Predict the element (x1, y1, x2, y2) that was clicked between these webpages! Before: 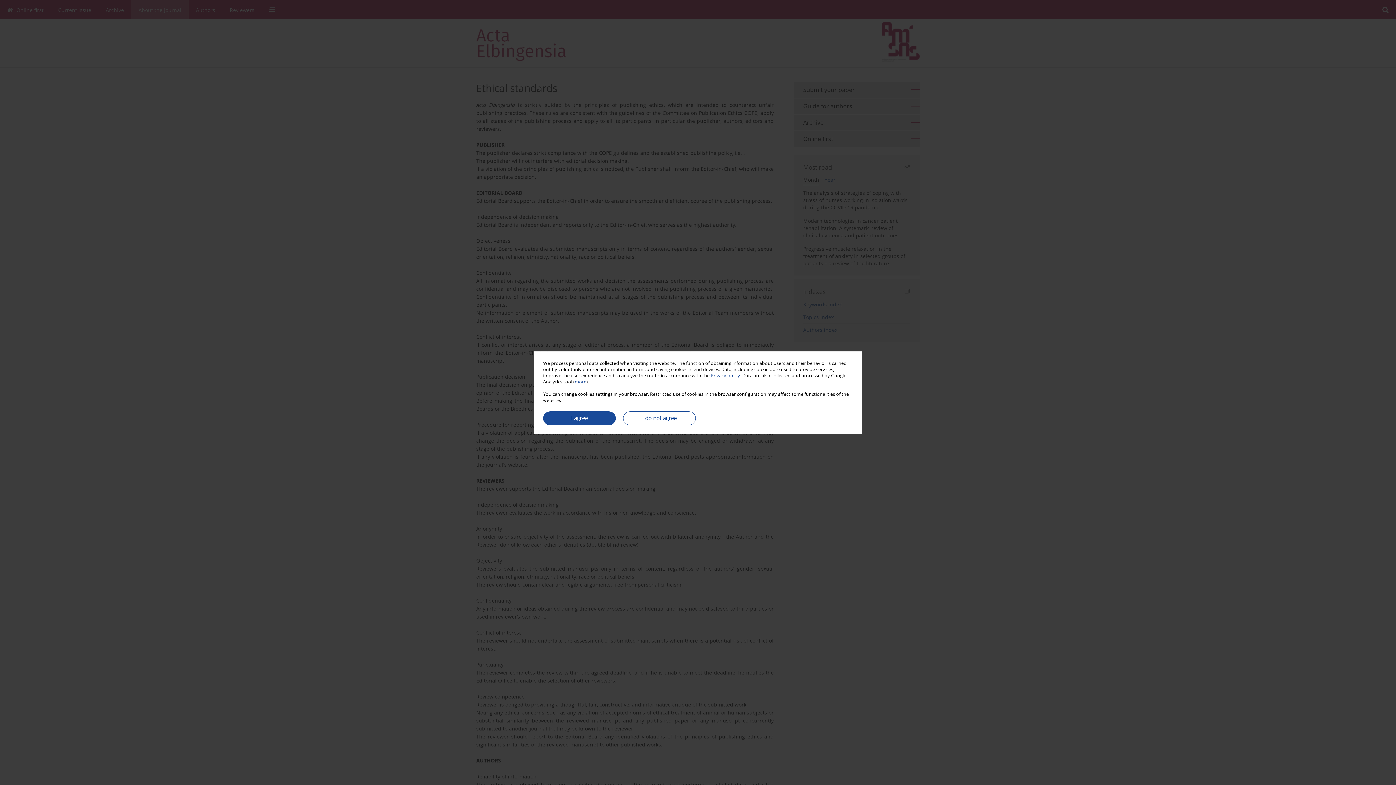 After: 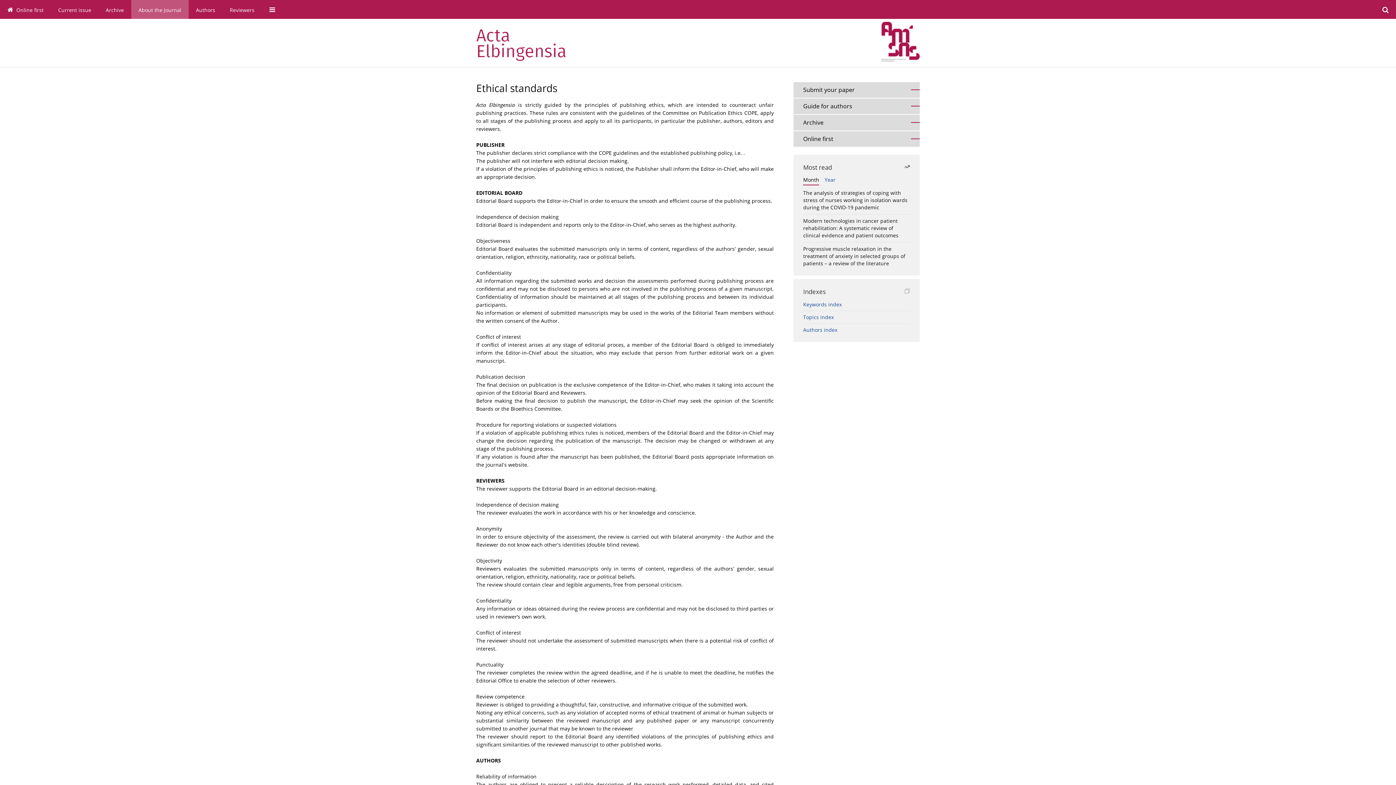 Action: bbox: (623, 411, 696, 425) label: I do not agree